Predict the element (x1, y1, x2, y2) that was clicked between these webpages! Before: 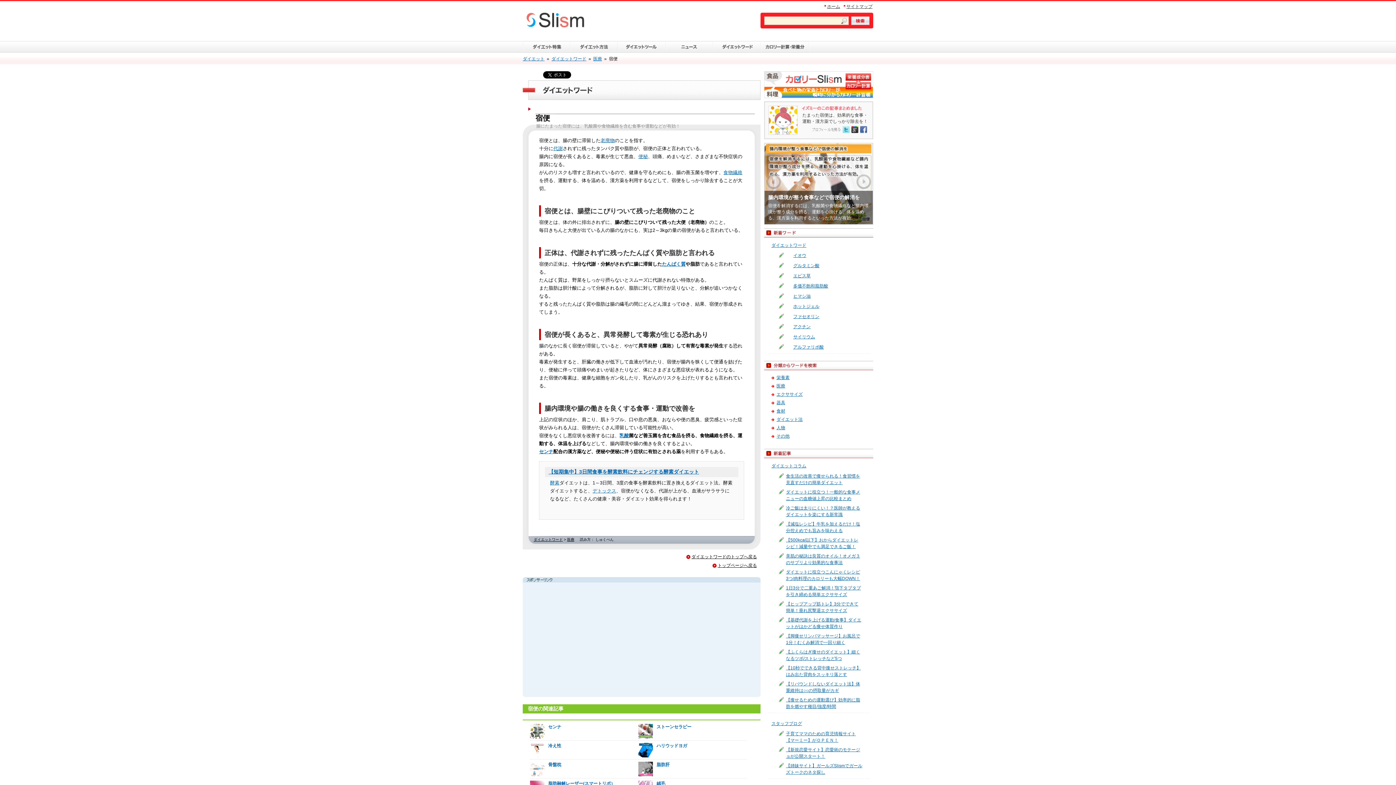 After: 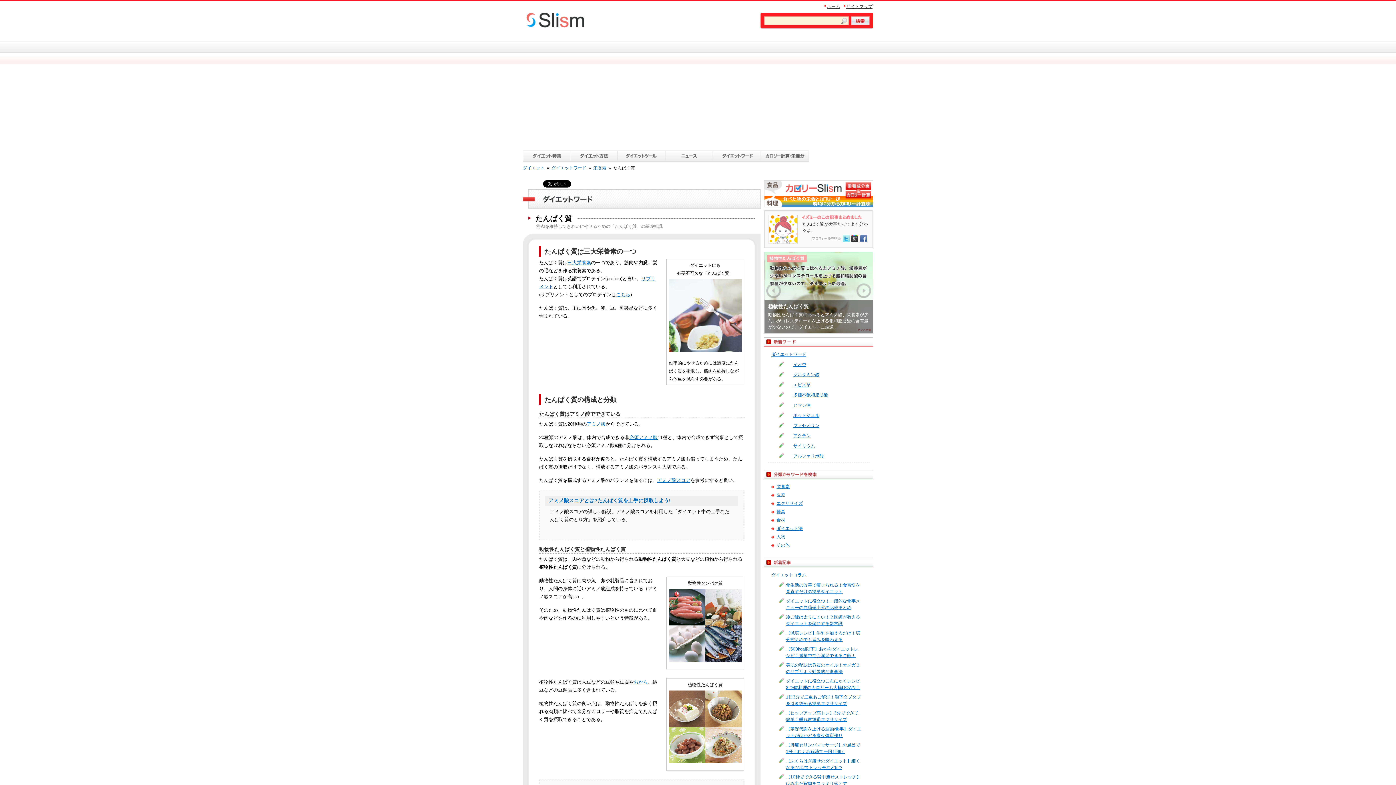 Action: label: たんぱく質 bbox: (662, 261, 685, 266)